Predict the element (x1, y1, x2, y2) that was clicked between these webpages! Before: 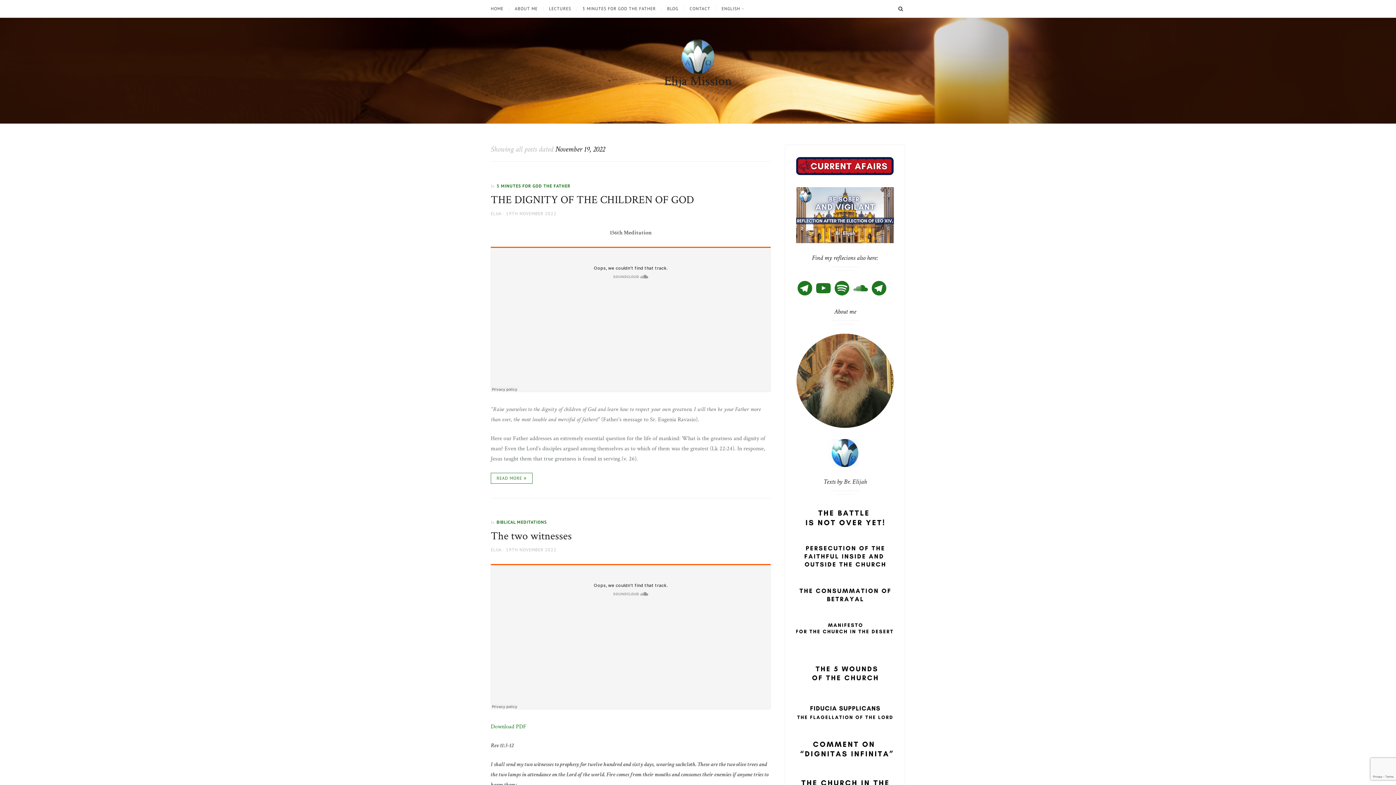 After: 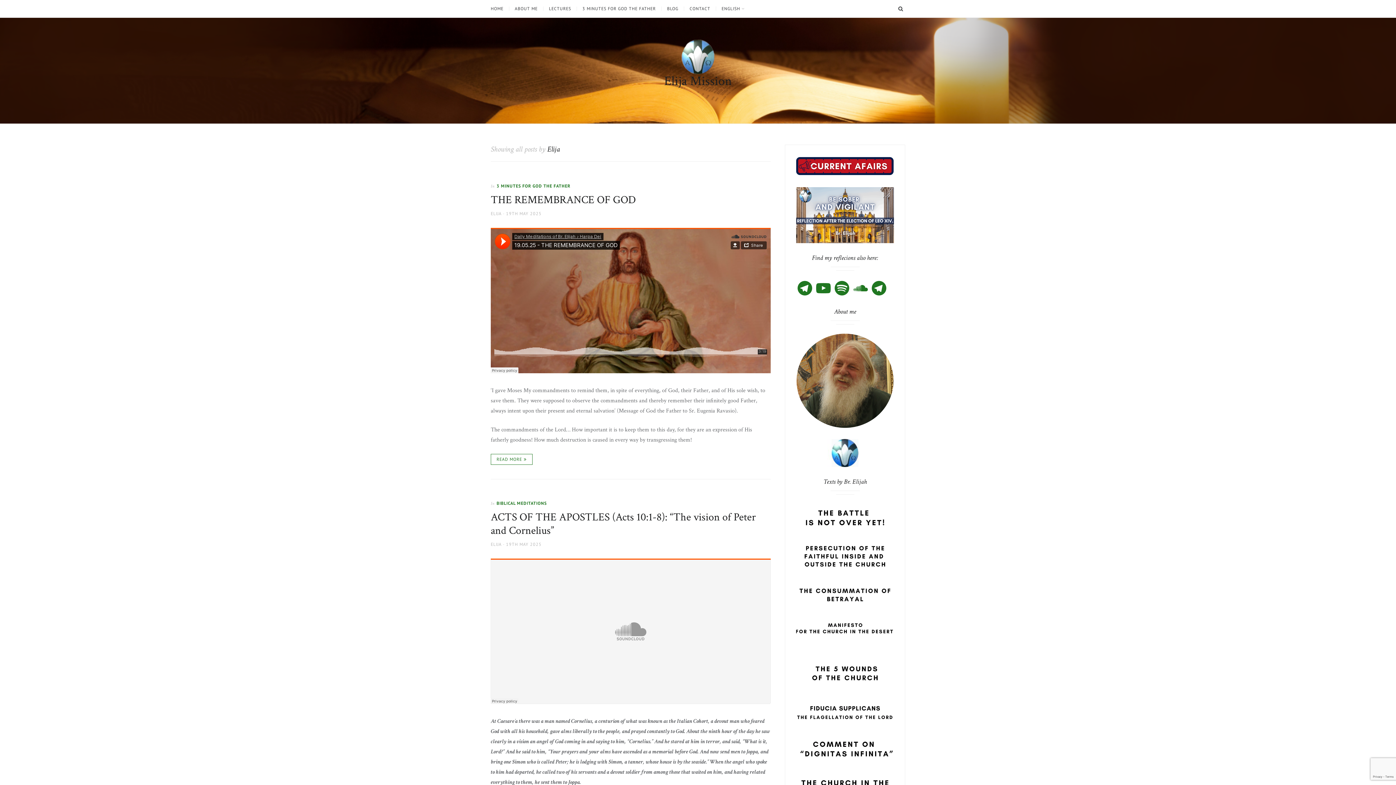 Action: bbox: (490, 547, 501, 552) label: ELIJA